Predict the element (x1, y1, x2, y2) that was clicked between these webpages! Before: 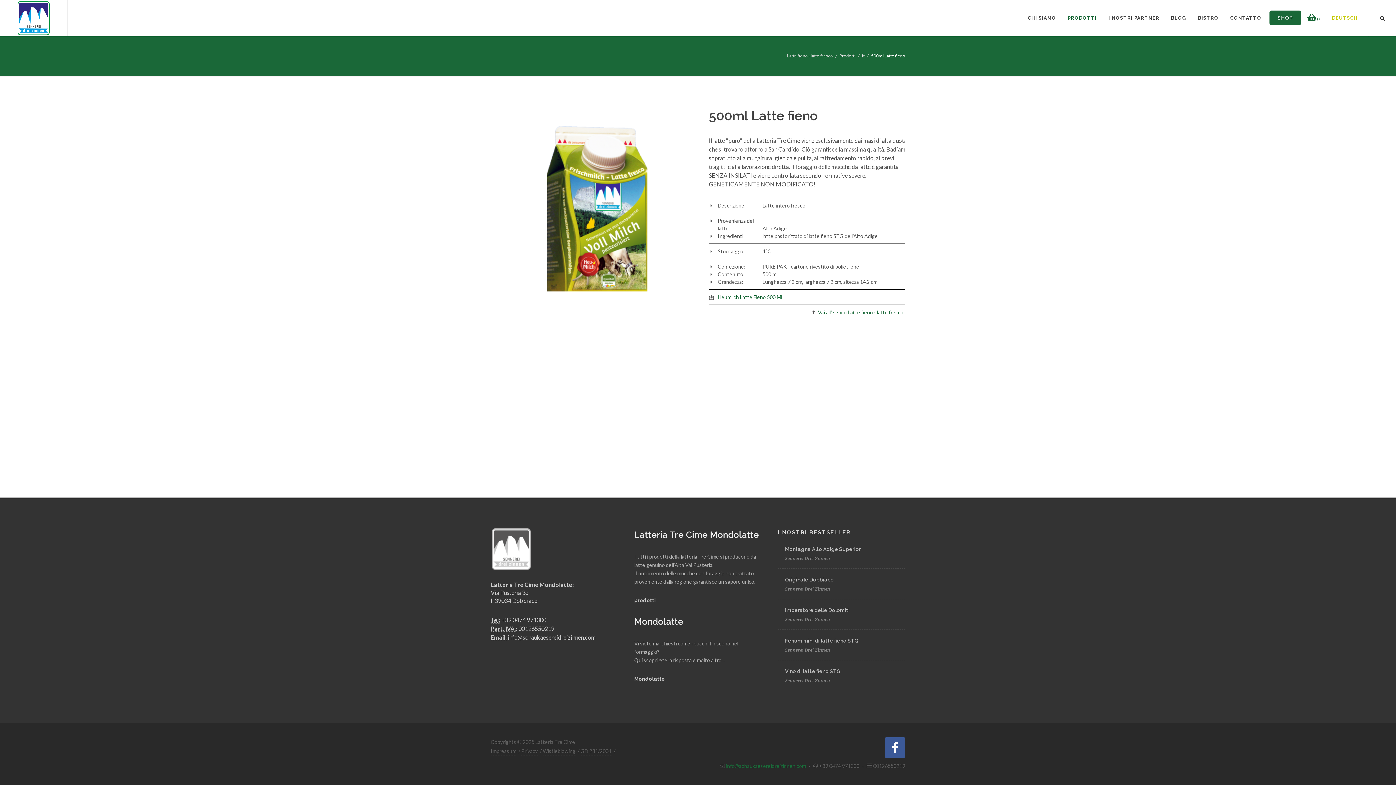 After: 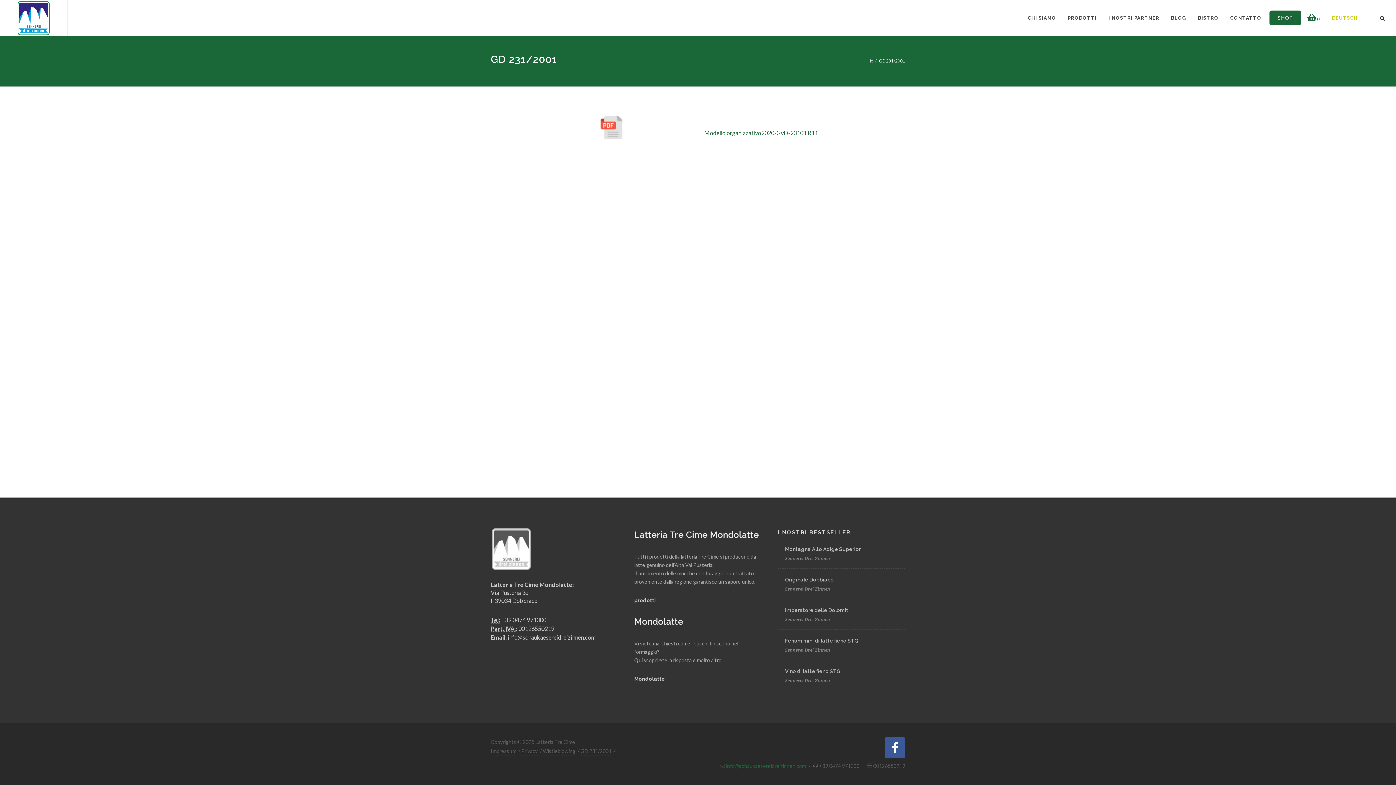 Action: bbox: (580, 746, 611, 756) label: GD 231/2001